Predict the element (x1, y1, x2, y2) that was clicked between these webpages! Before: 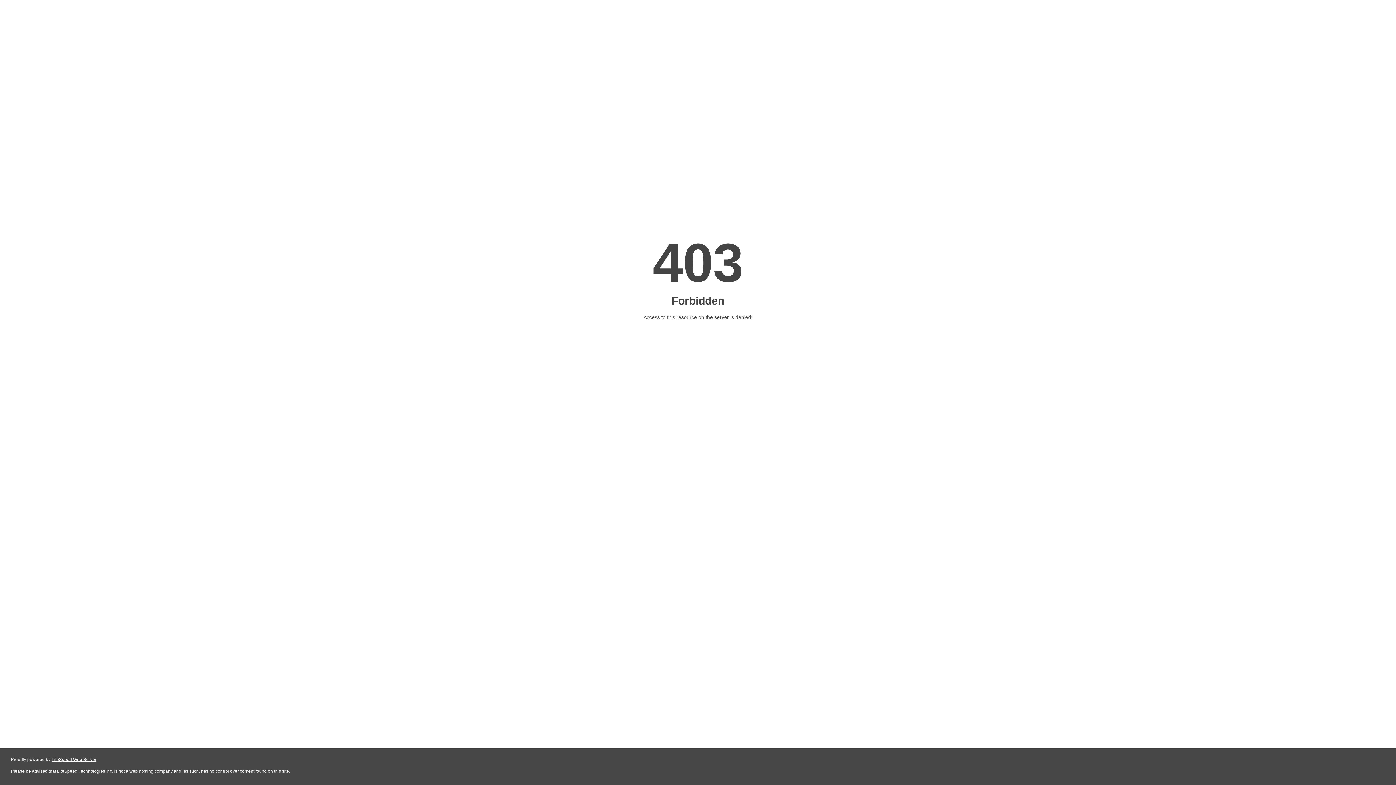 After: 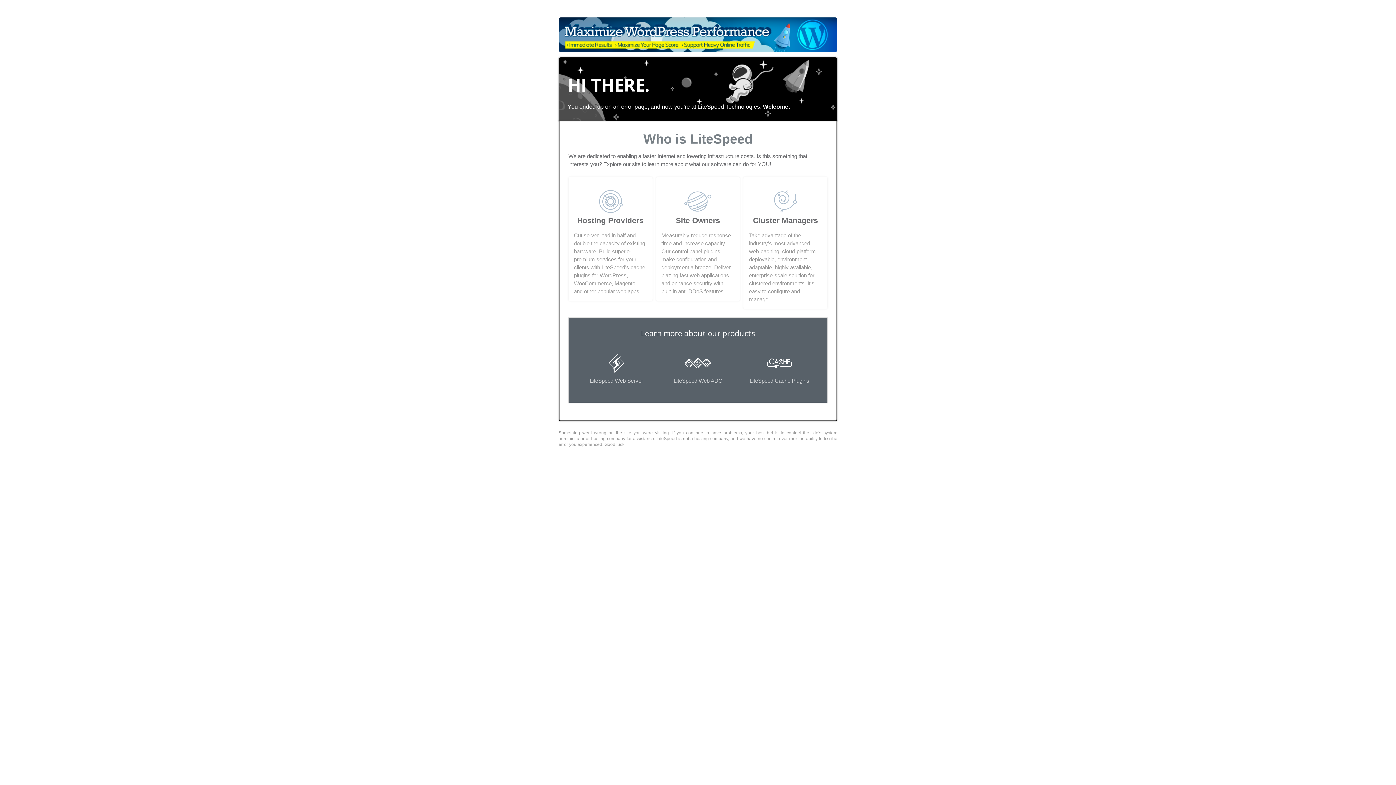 Action: label: LiteSpeed Web Server bbox: (51, 757, 96, 762)